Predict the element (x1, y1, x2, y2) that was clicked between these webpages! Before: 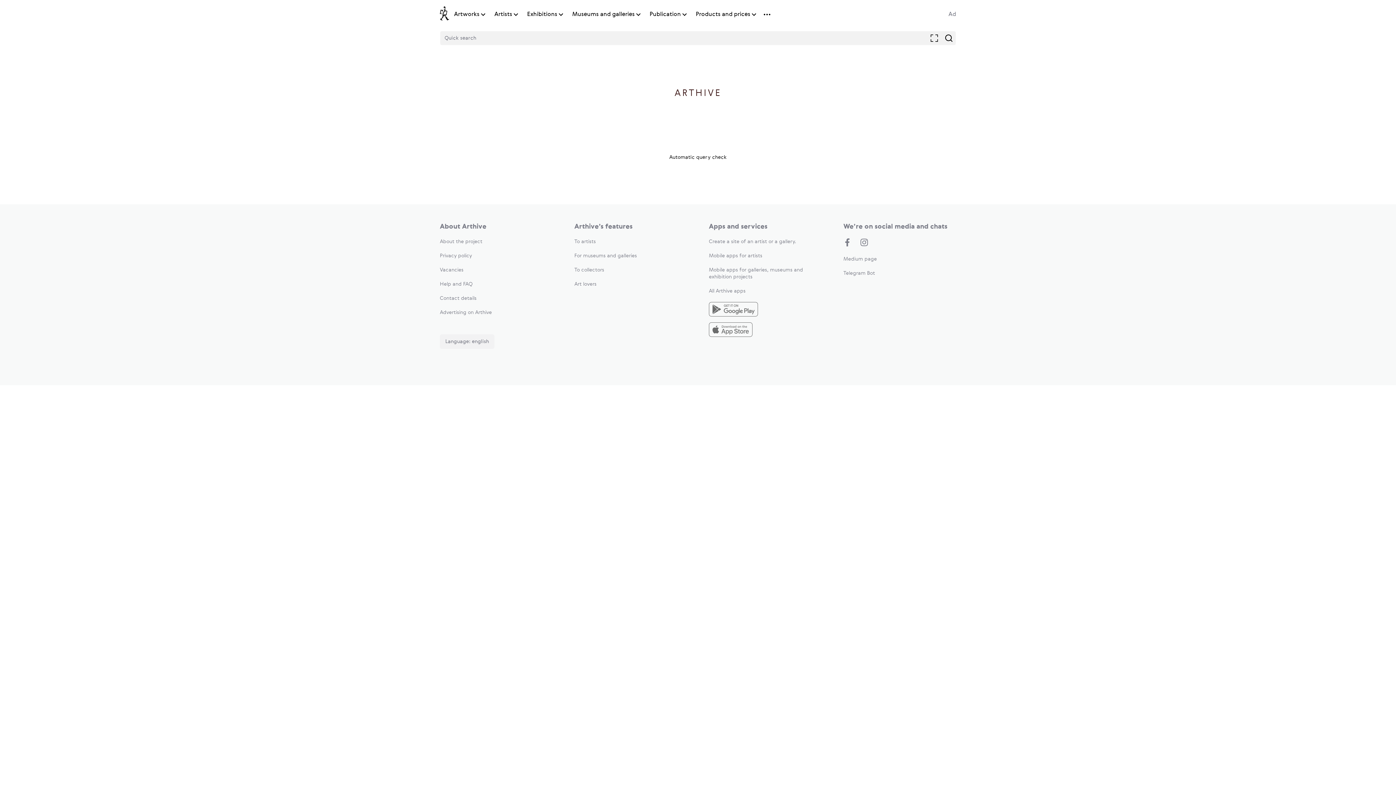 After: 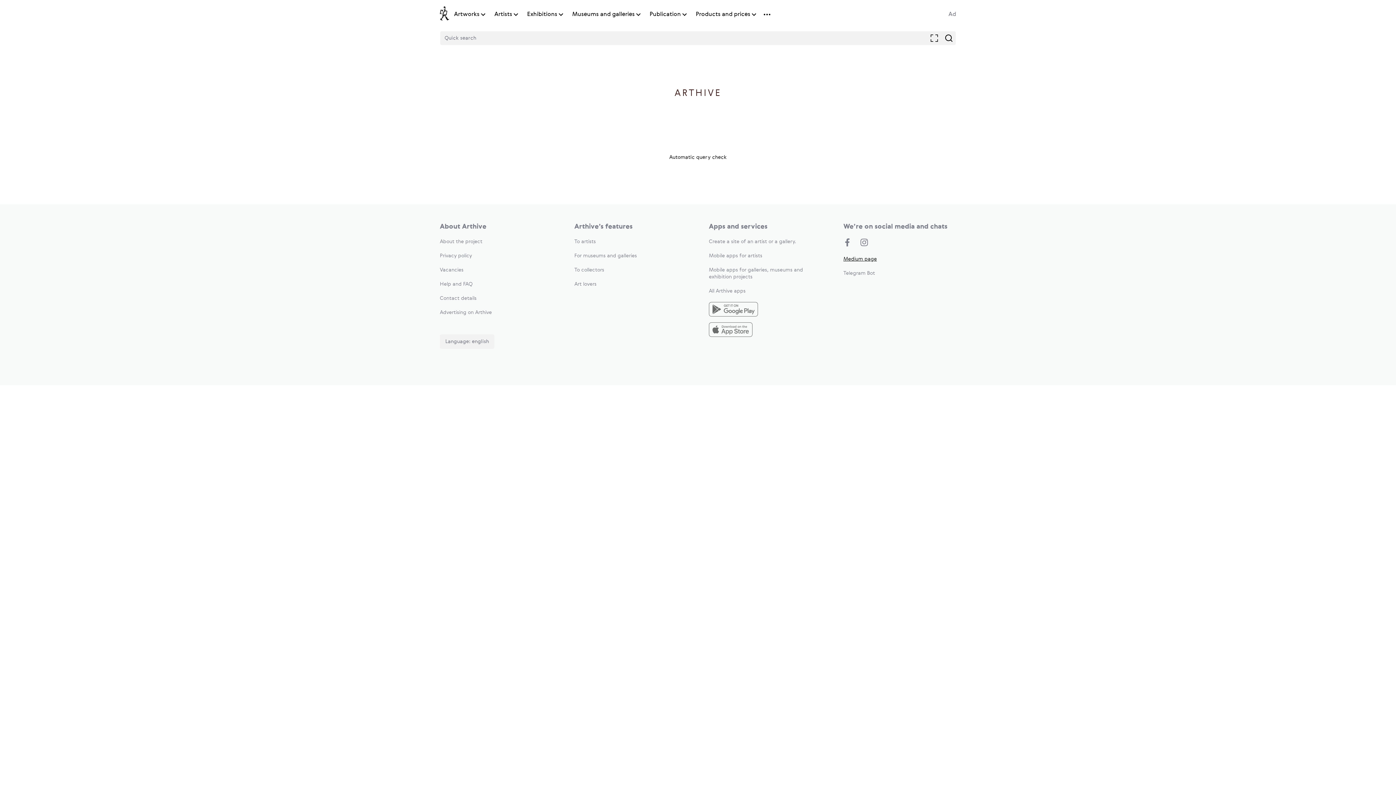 Action: label: Medium page bbox: (843, 256, 877, 261)